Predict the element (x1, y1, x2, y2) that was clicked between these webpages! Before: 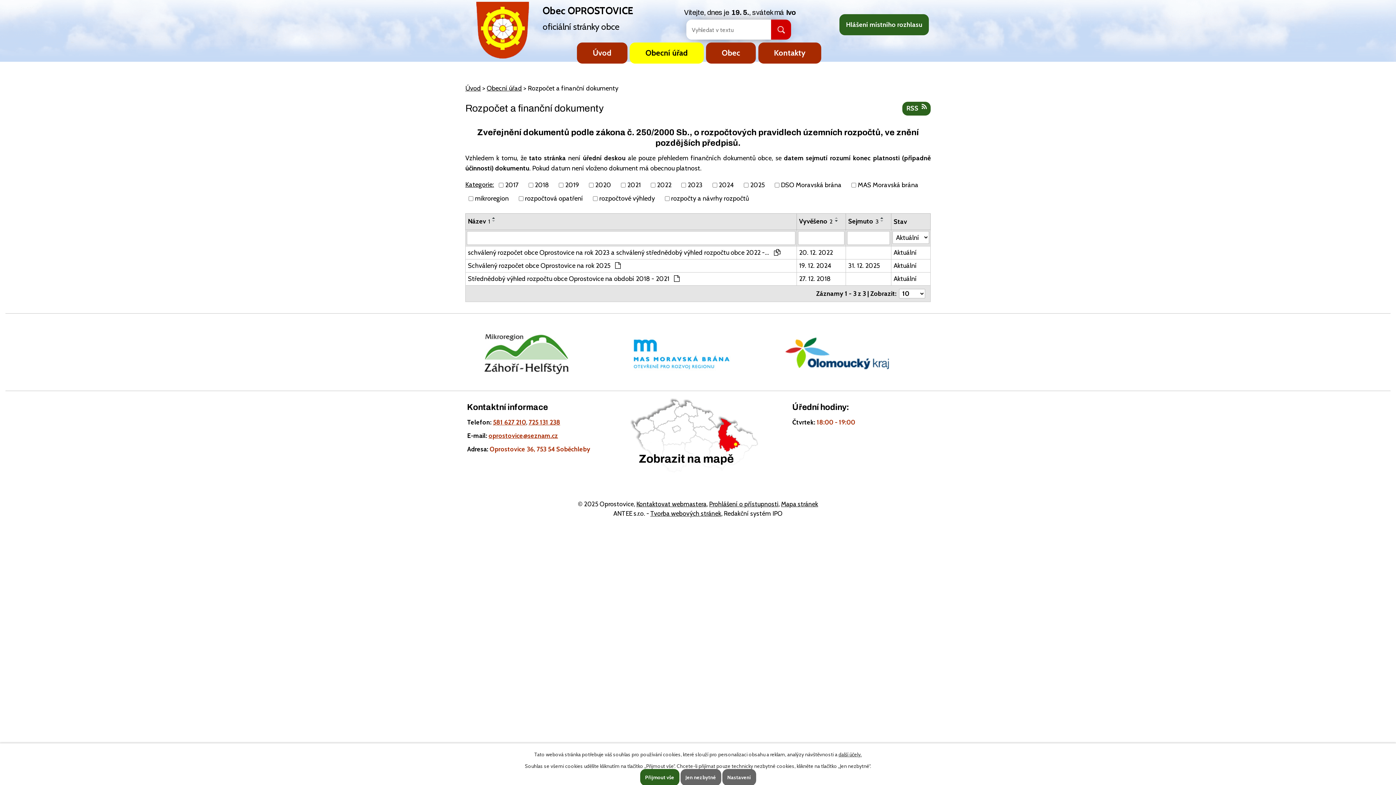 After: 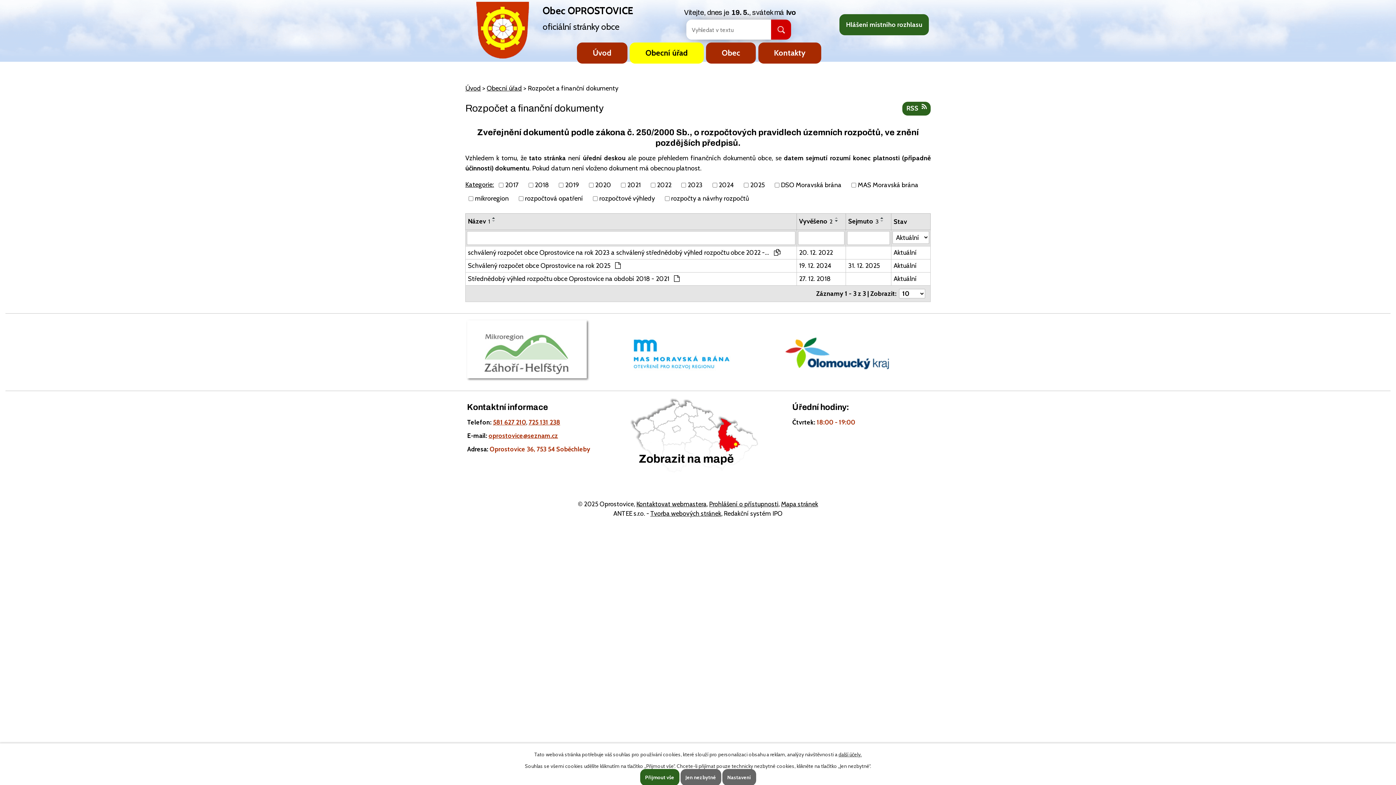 Action: bbox: (467, 372, 586, 379)